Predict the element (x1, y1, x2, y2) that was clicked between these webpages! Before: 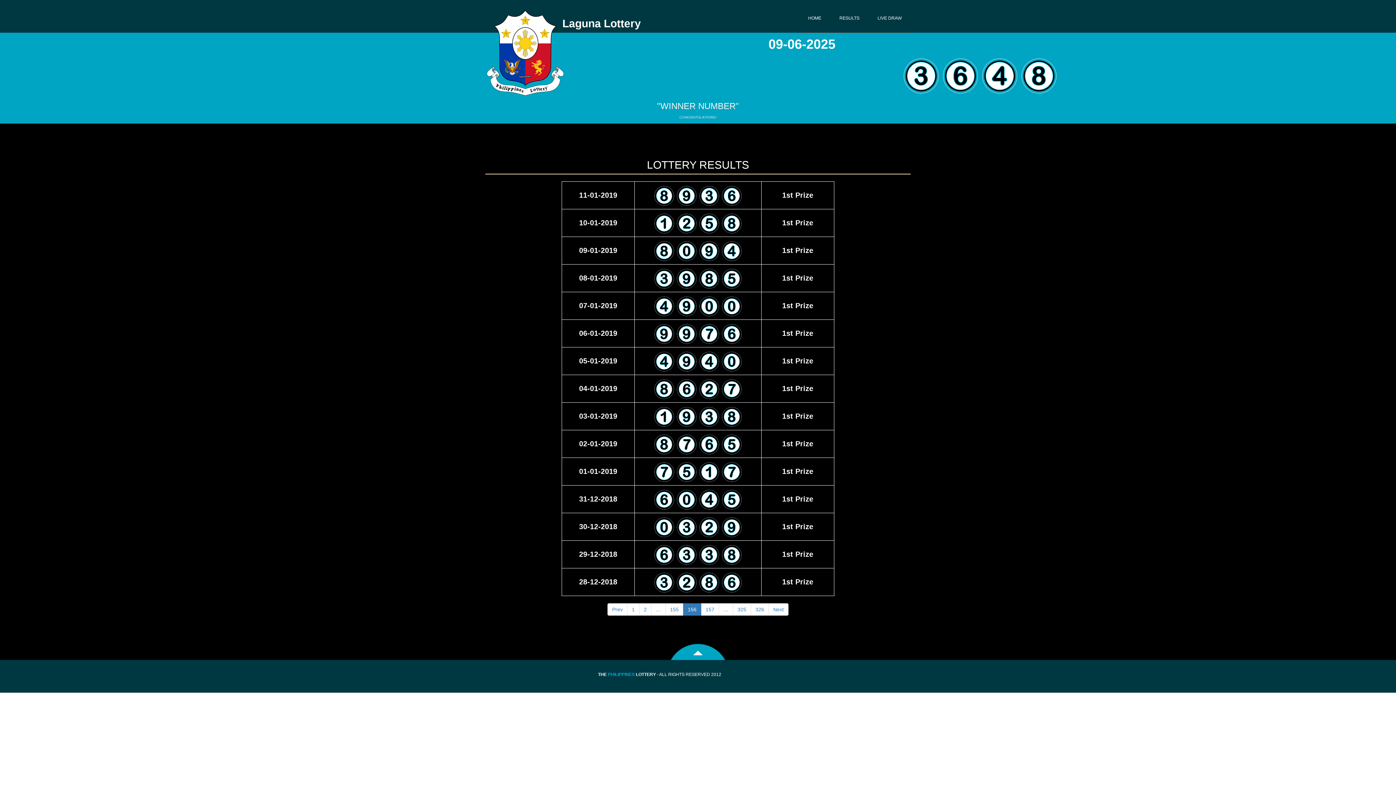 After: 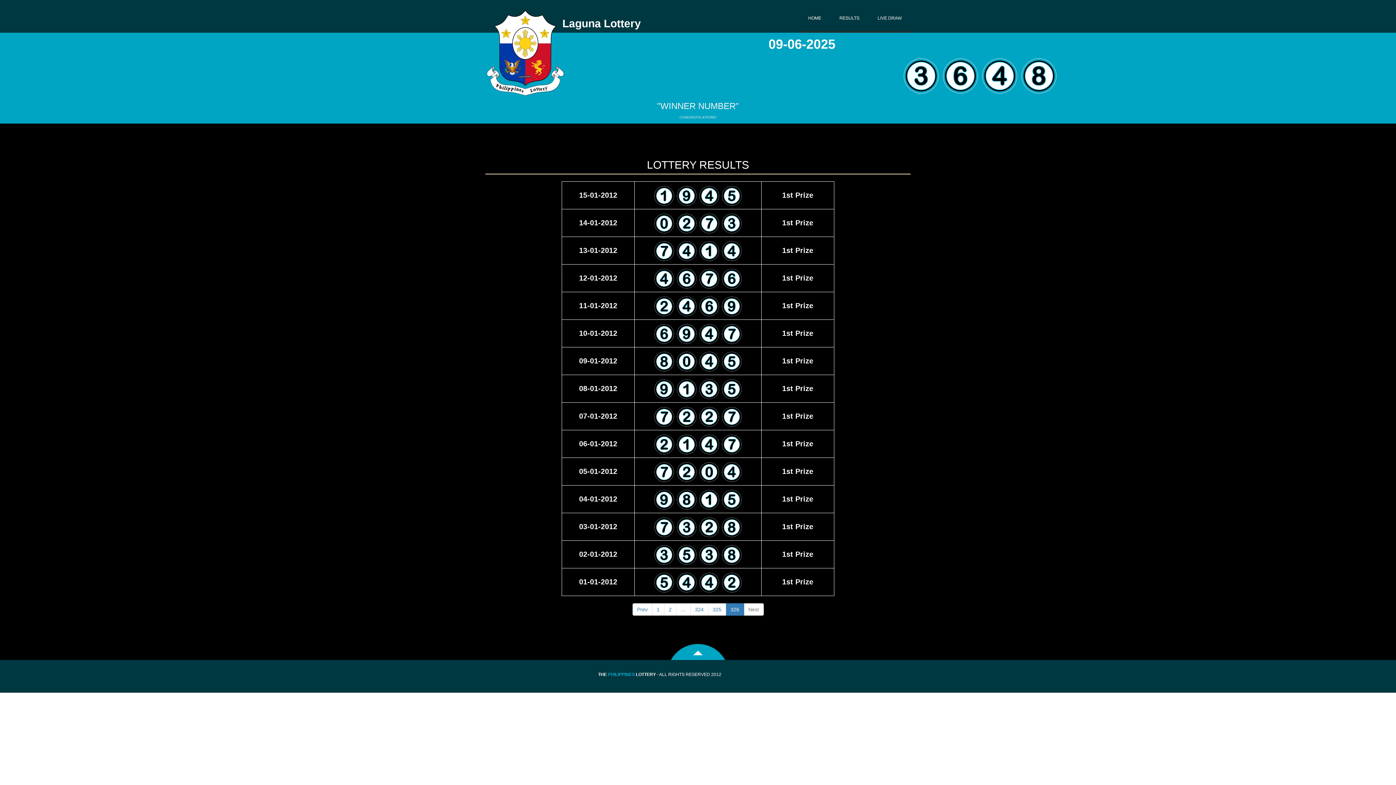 Action: bbox: (750, 603, 769, 616) label: 326